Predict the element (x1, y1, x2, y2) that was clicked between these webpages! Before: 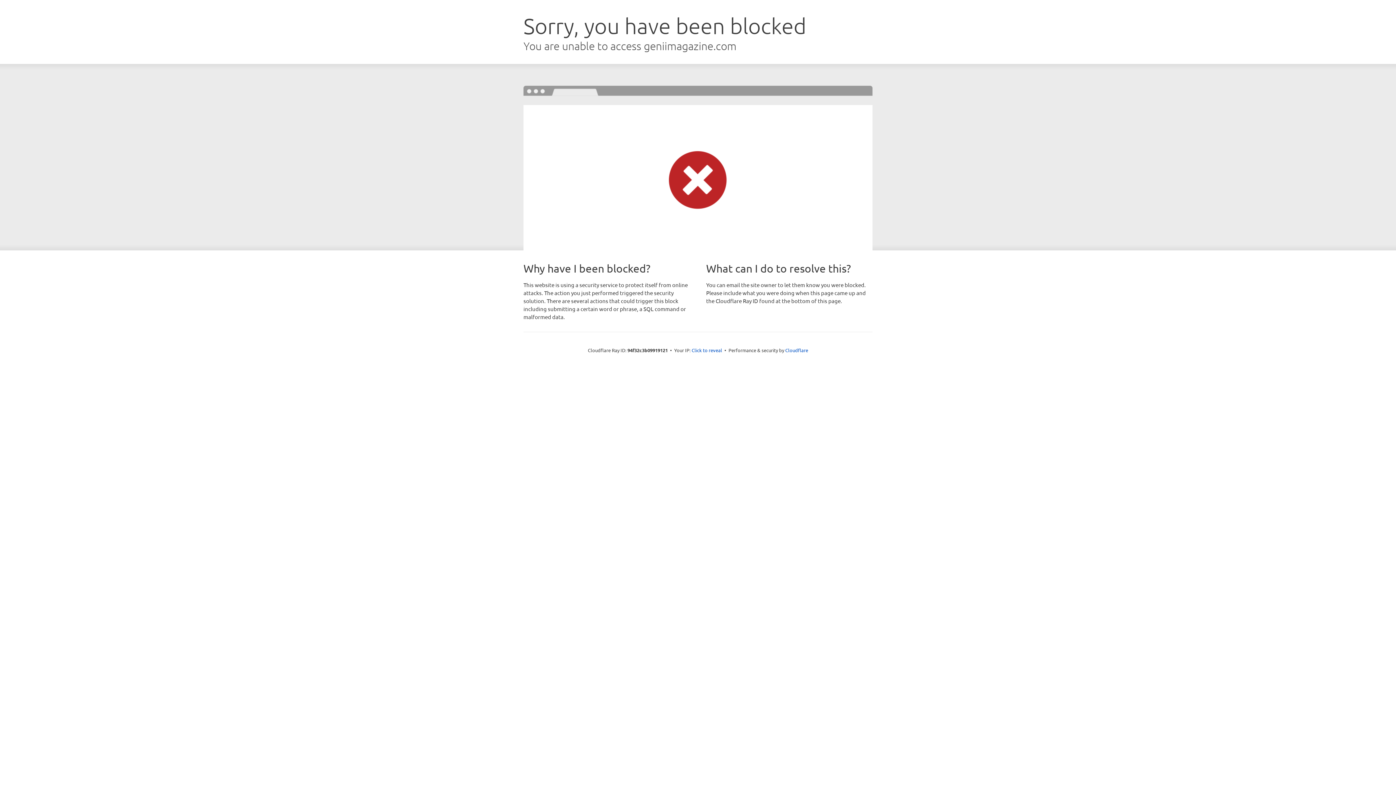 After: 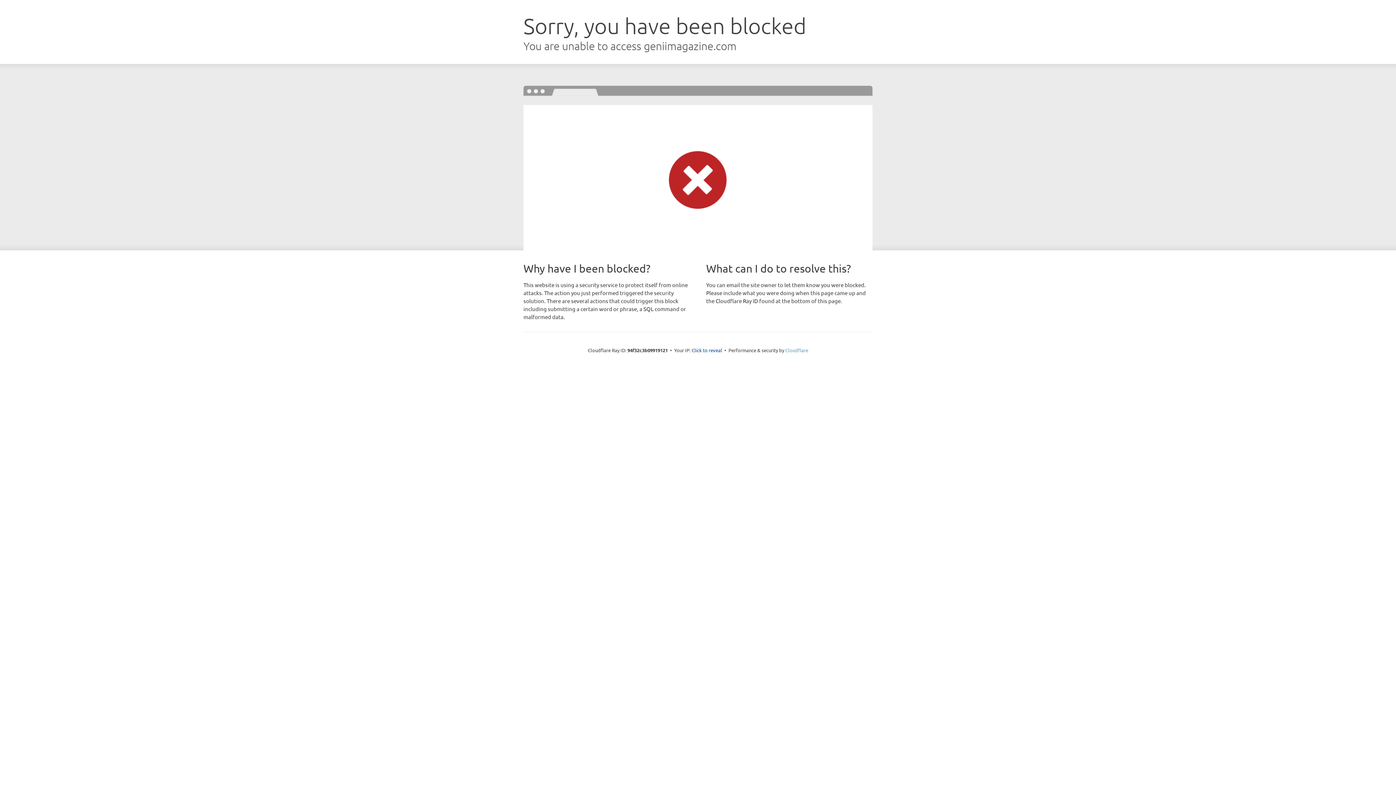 Action: label: Cloudflare bbox: (785, 347, 808, 353)